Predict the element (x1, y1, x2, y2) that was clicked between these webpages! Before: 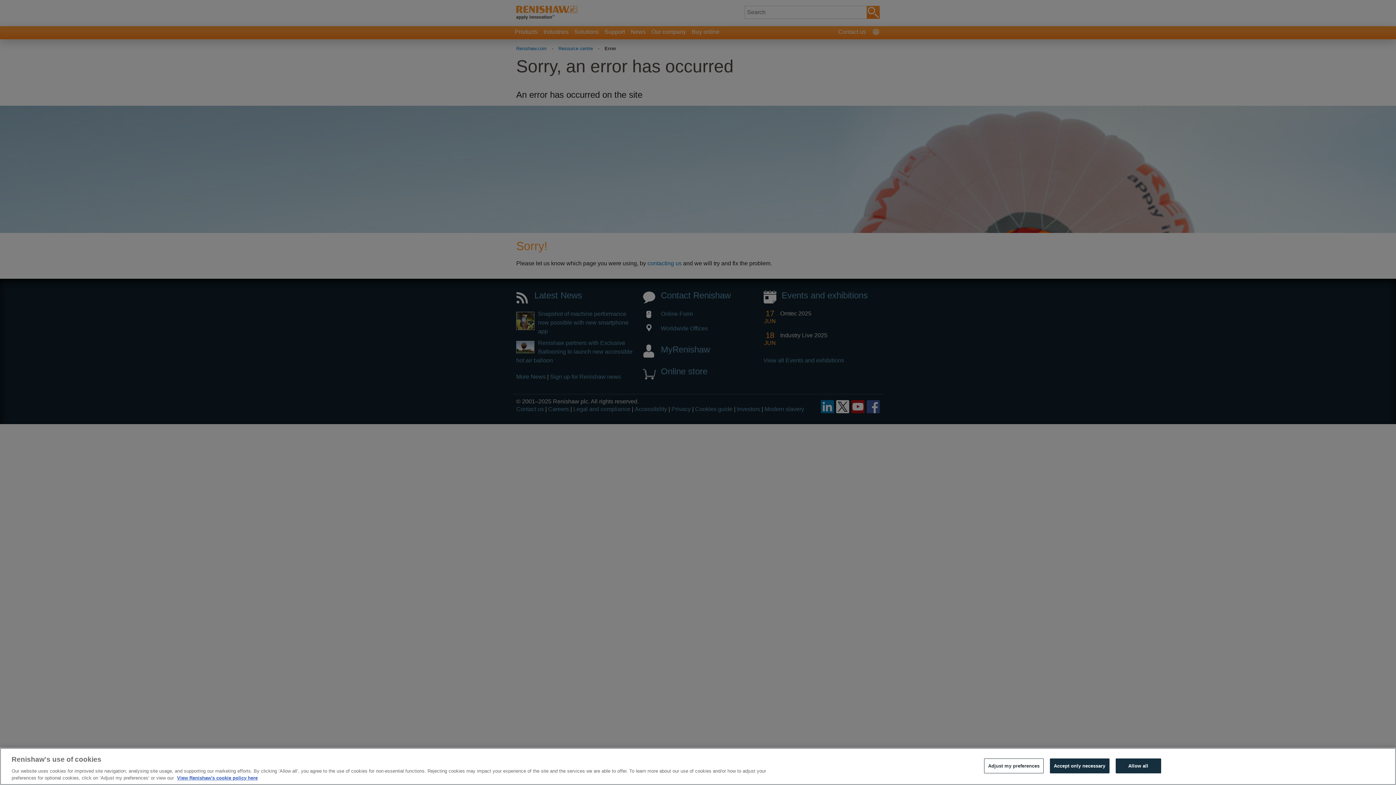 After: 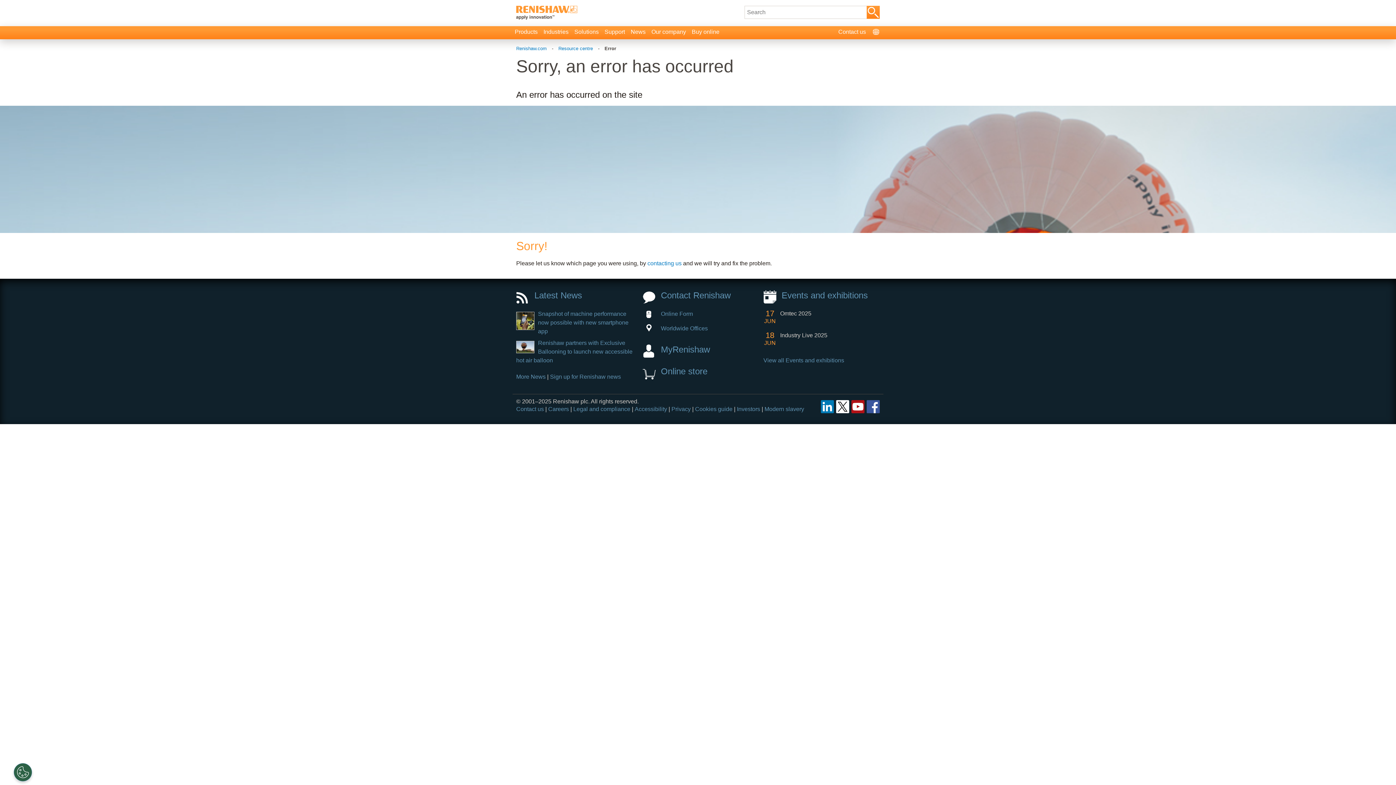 Action: label: Allow all bbox: (1115, 758, 1161, 773)